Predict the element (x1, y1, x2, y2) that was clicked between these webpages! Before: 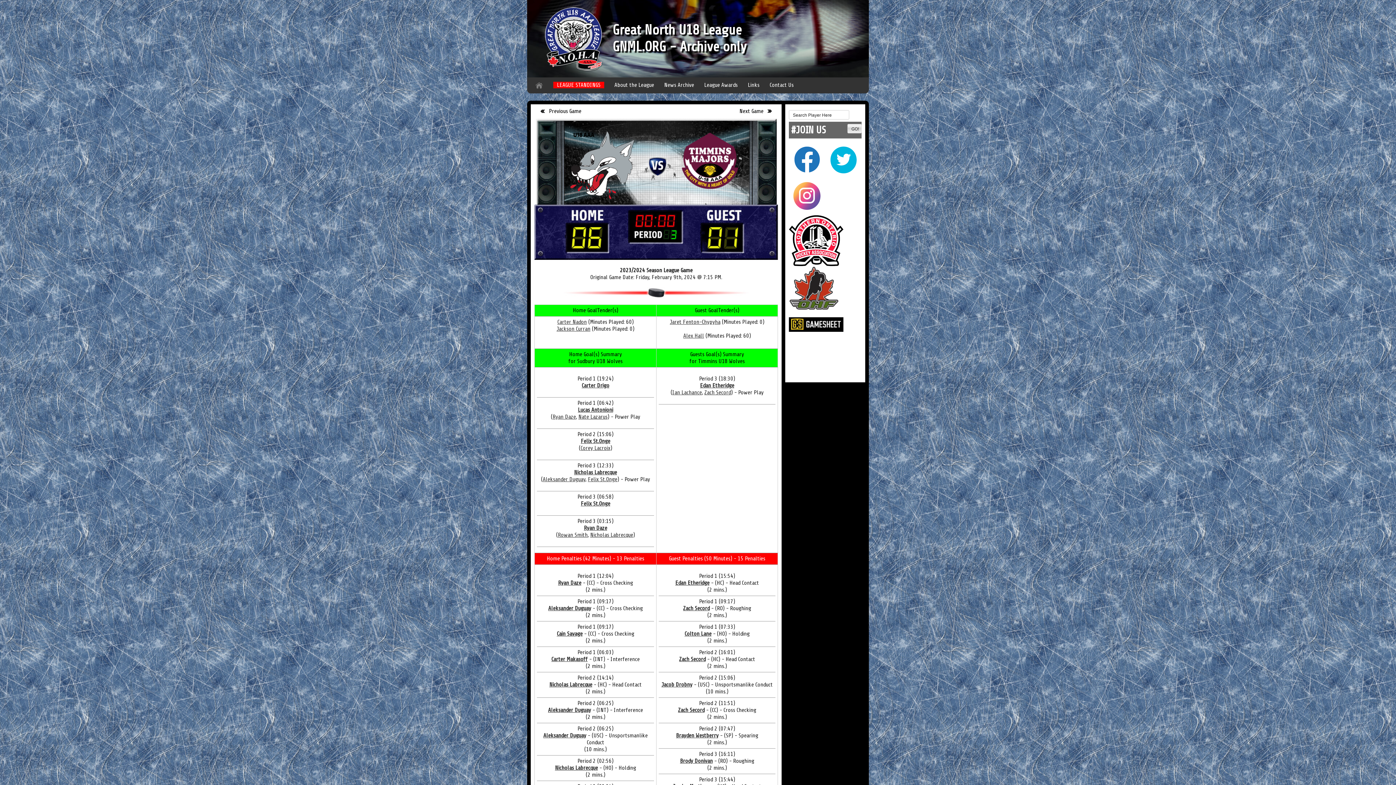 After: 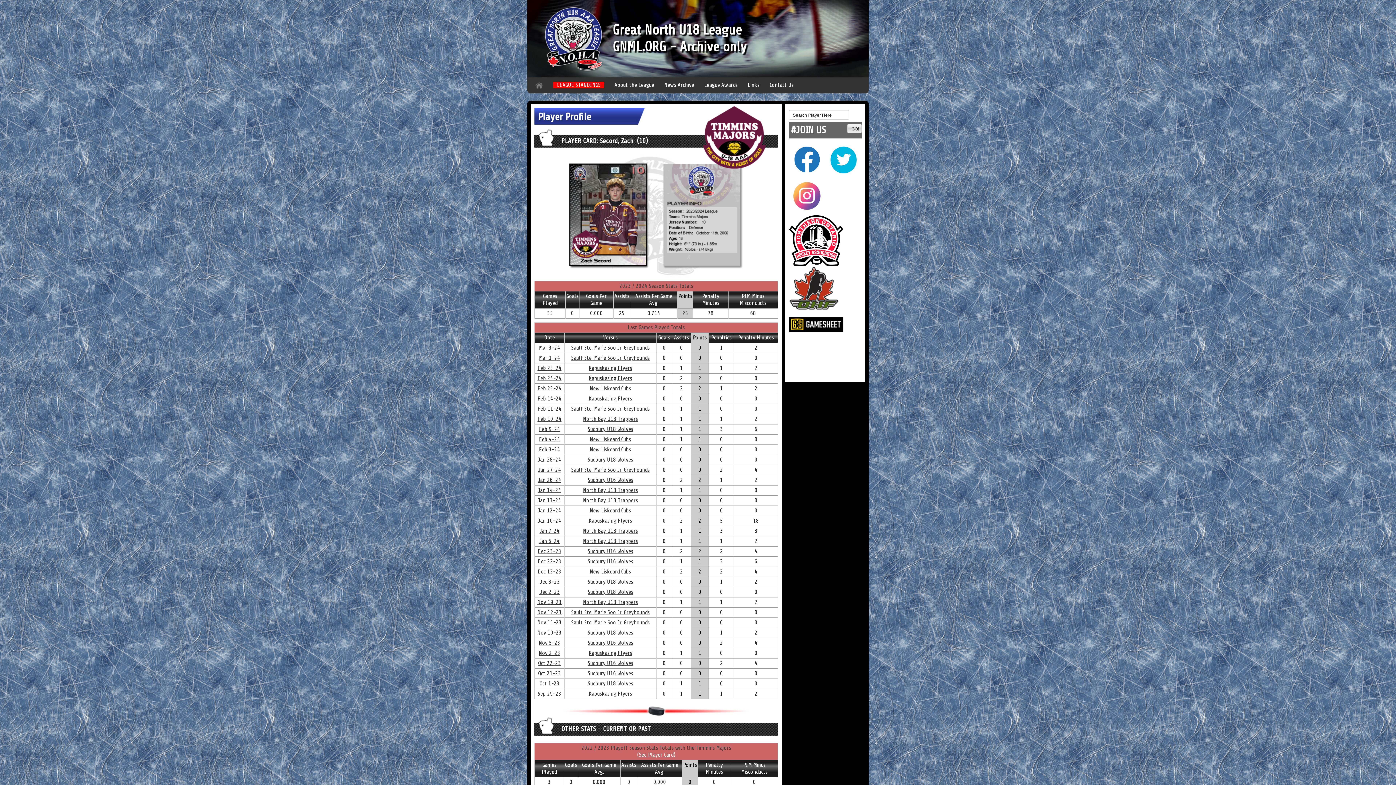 Action: bbox: (704, 389, 731, 396) label: Zach Secord